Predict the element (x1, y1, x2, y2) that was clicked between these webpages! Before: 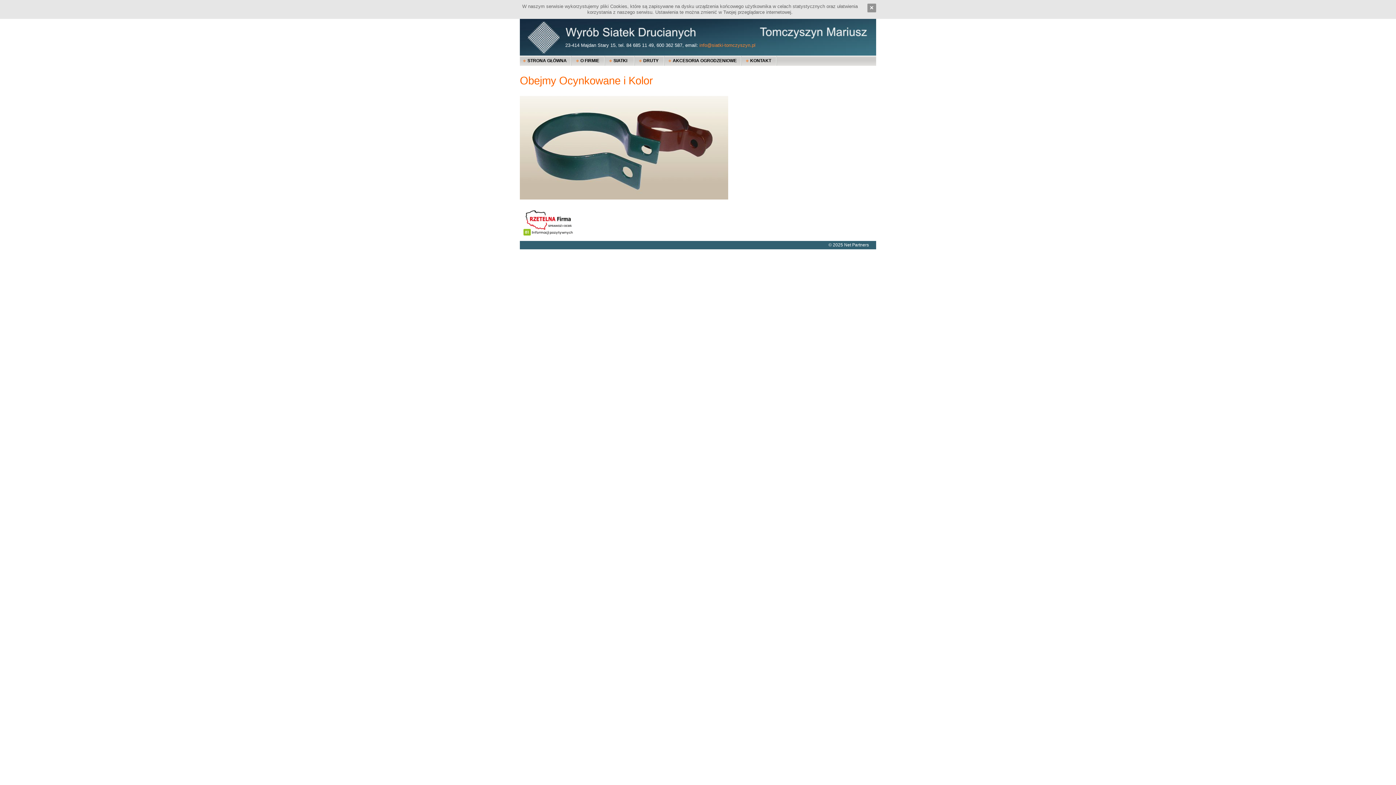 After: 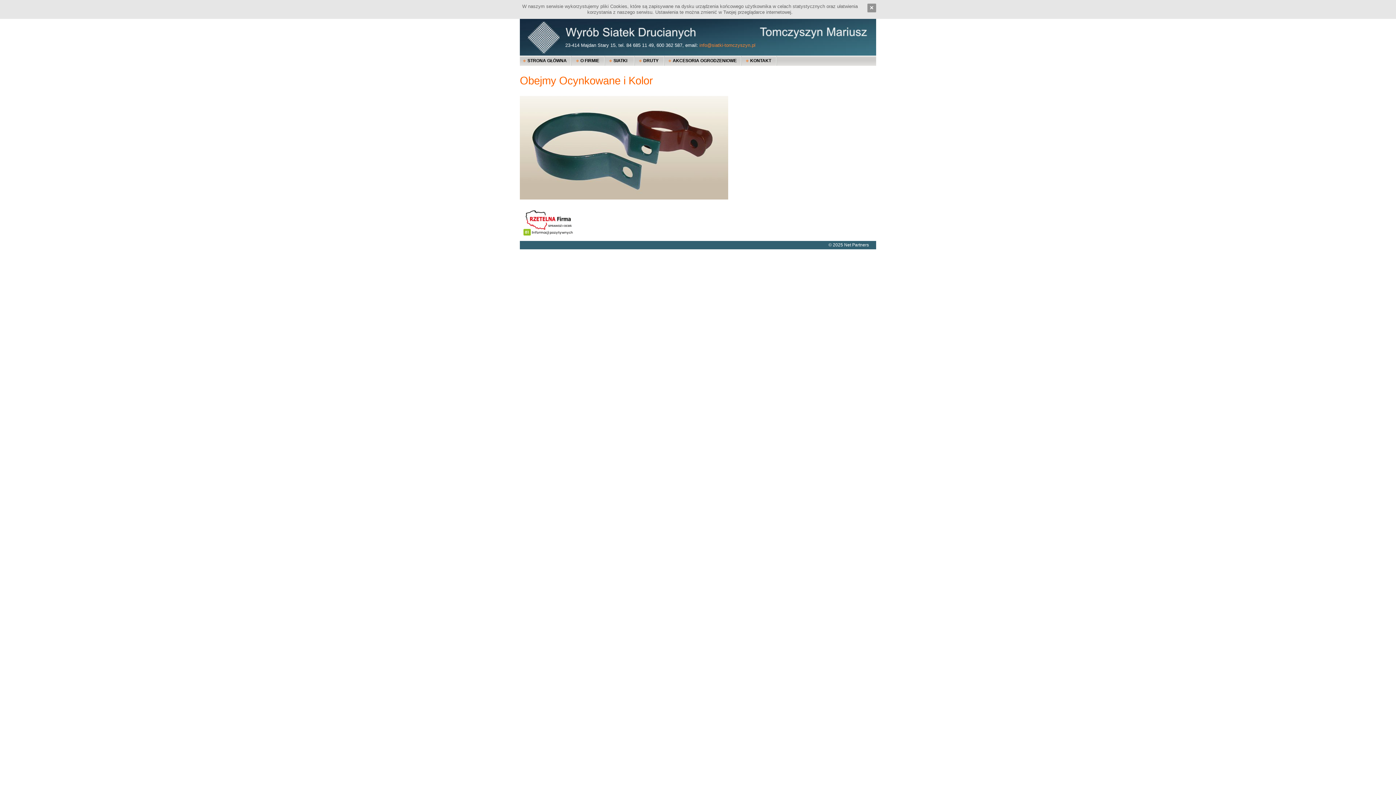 Action: label: info@siatki-tomczyszyn.pl bbox: (699, 42, 755, 48)